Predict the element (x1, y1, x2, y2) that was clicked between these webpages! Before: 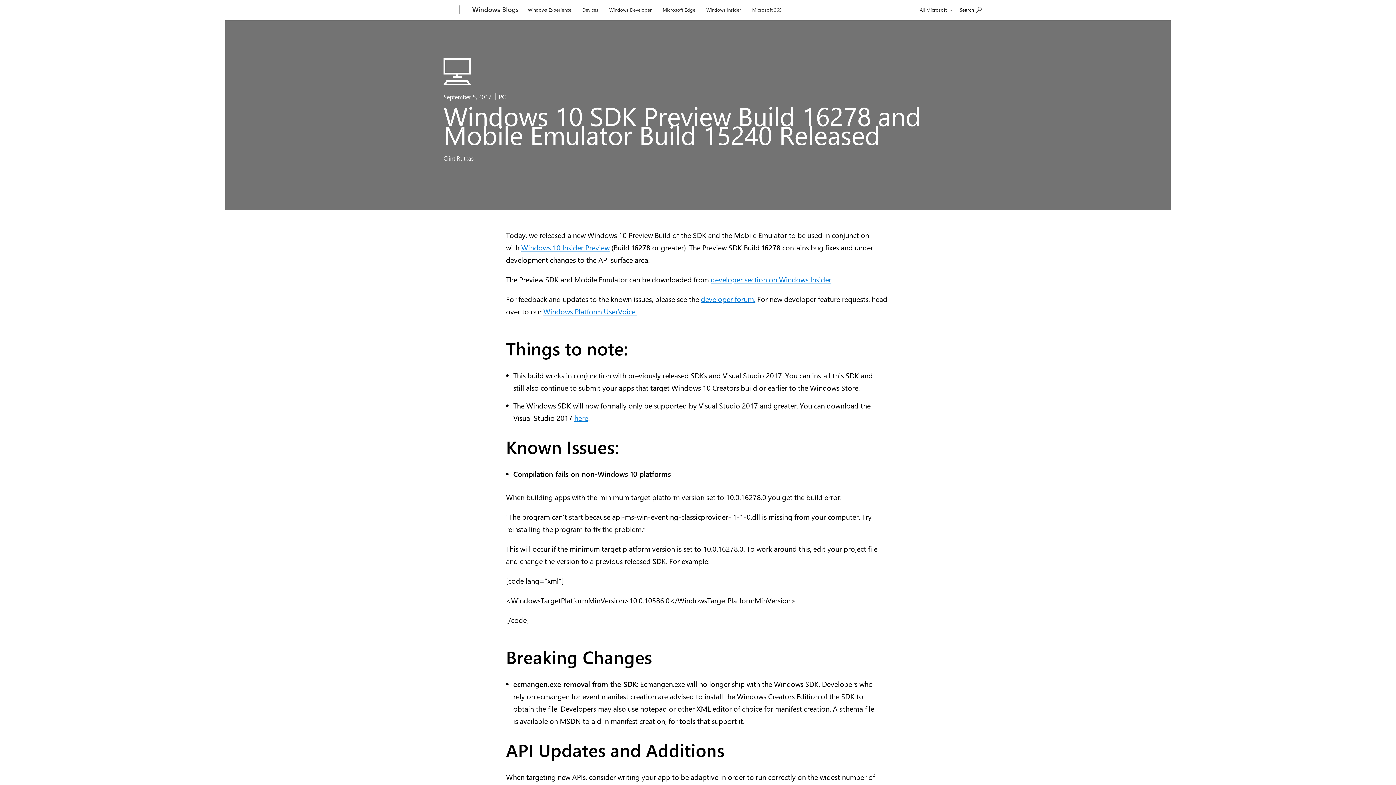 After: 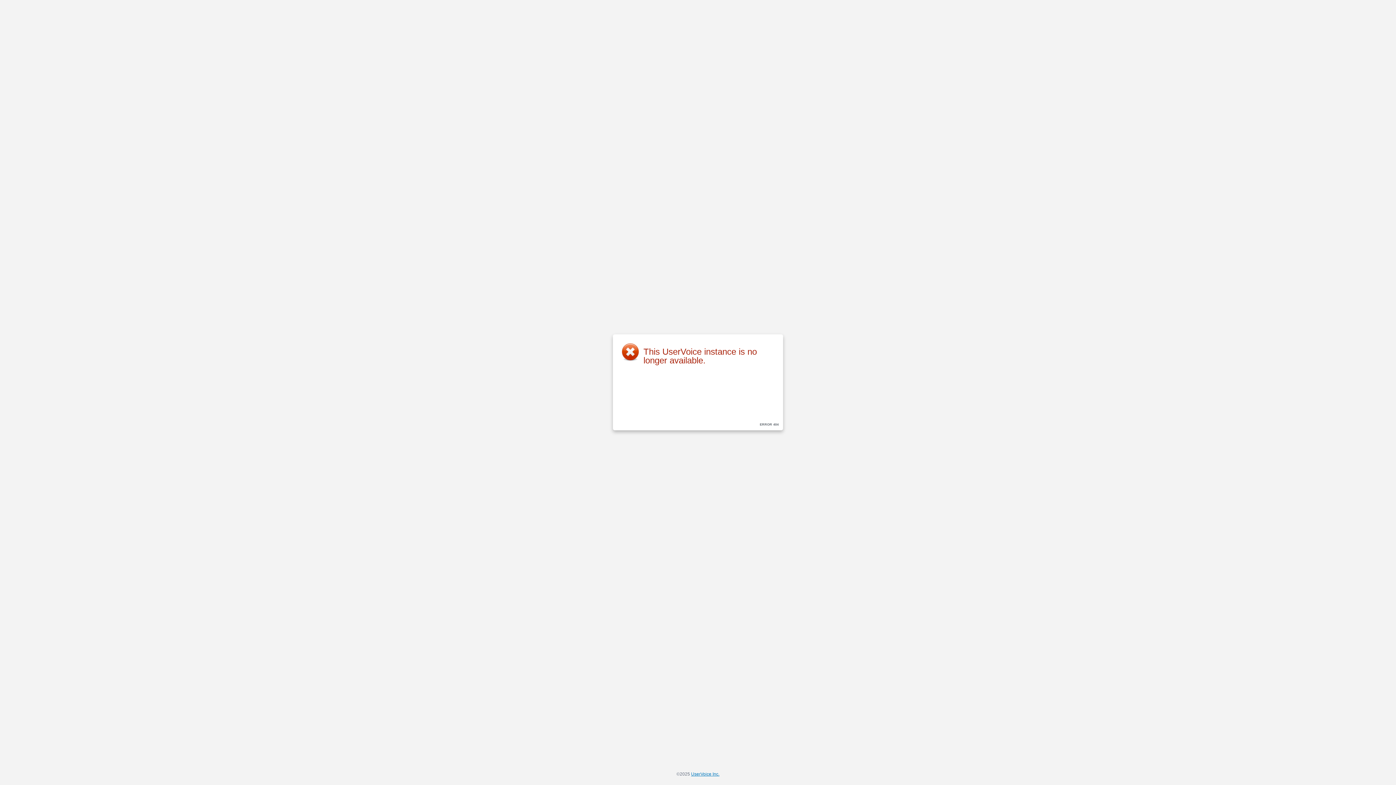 Action: label: Windows Platform UserVoice. bbox: (543, 306, 637, 316)